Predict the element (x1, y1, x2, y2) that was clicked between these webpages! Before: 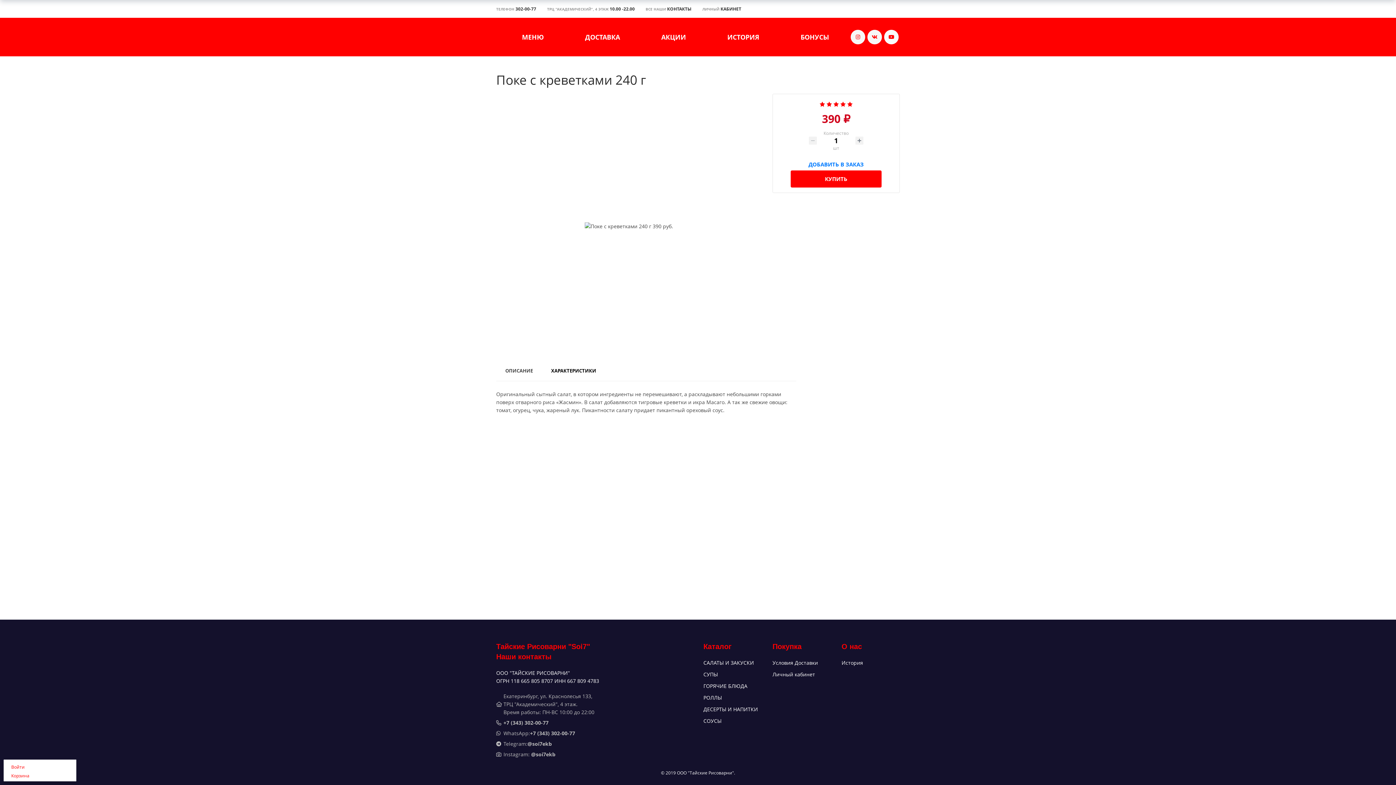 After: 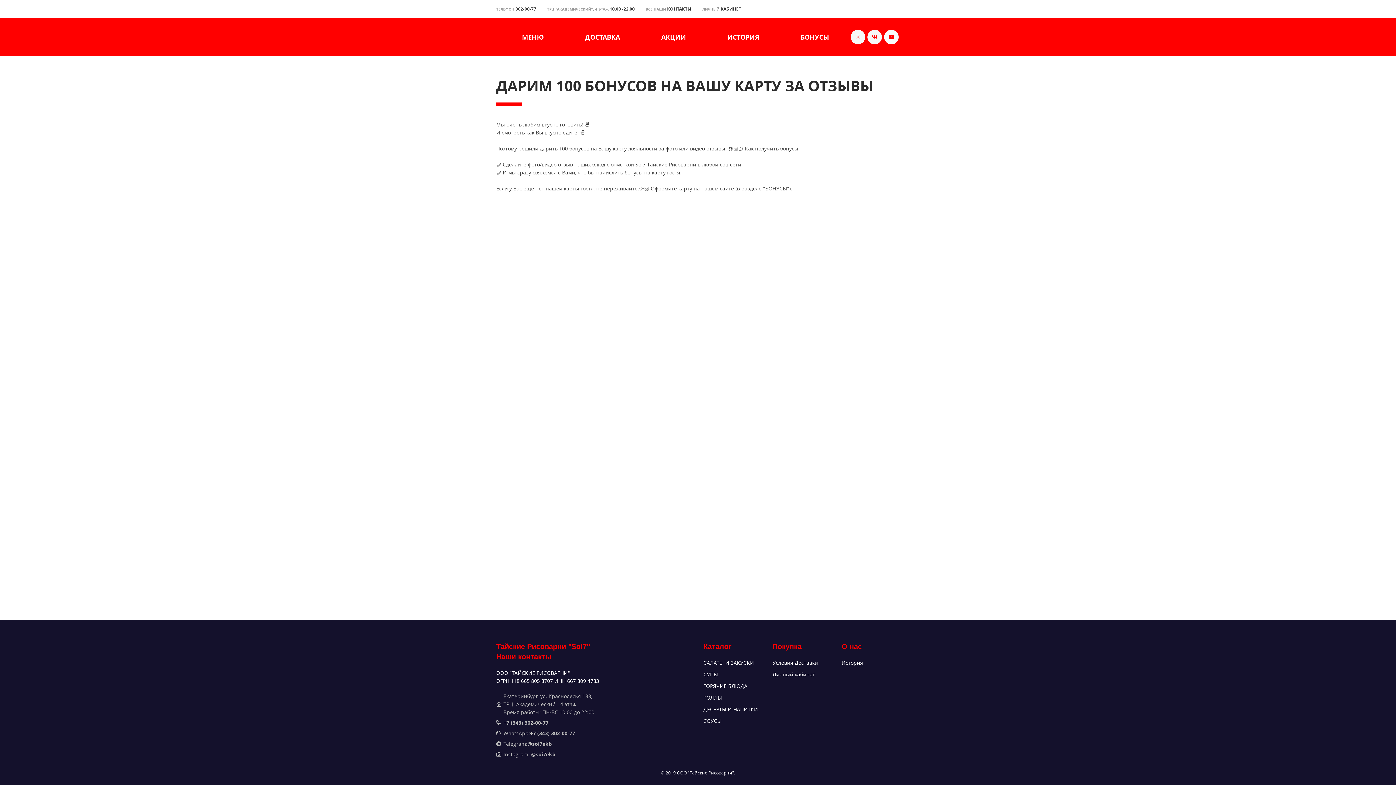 Action: bbox: (661, 31, 686, 42) label: АКЦИИ